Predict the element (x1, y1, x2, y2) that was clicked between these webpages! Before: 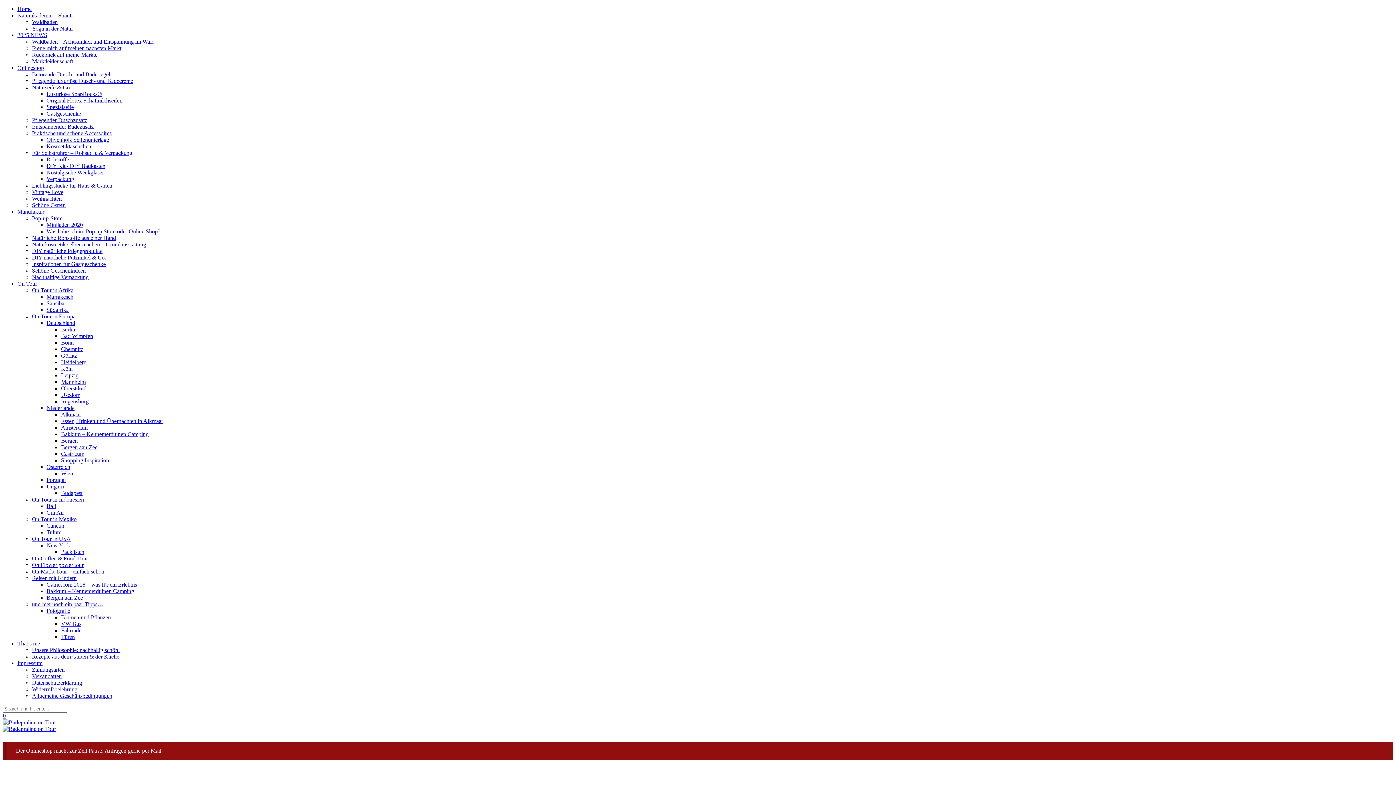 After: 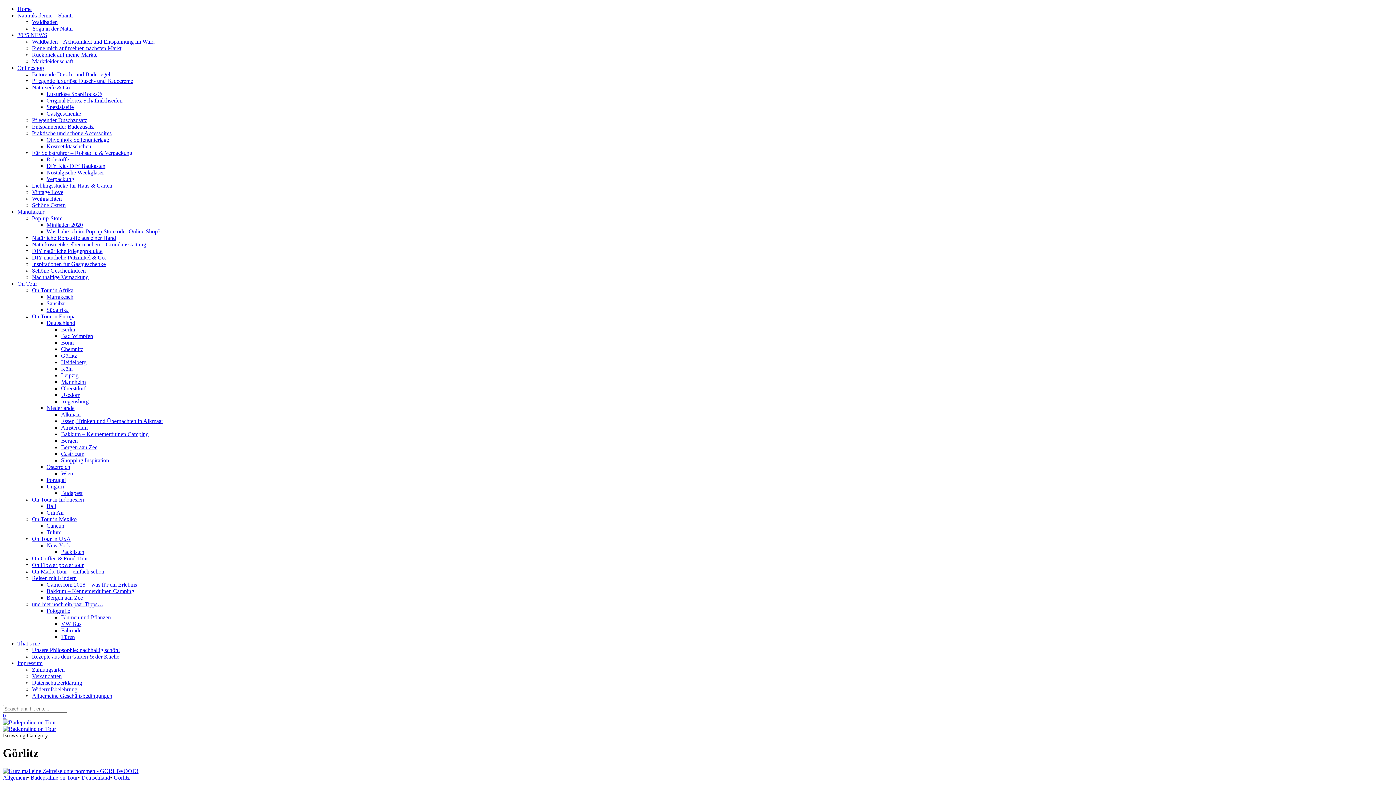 Action: bbox: (61, 352, 77, 358) label: Görlitz